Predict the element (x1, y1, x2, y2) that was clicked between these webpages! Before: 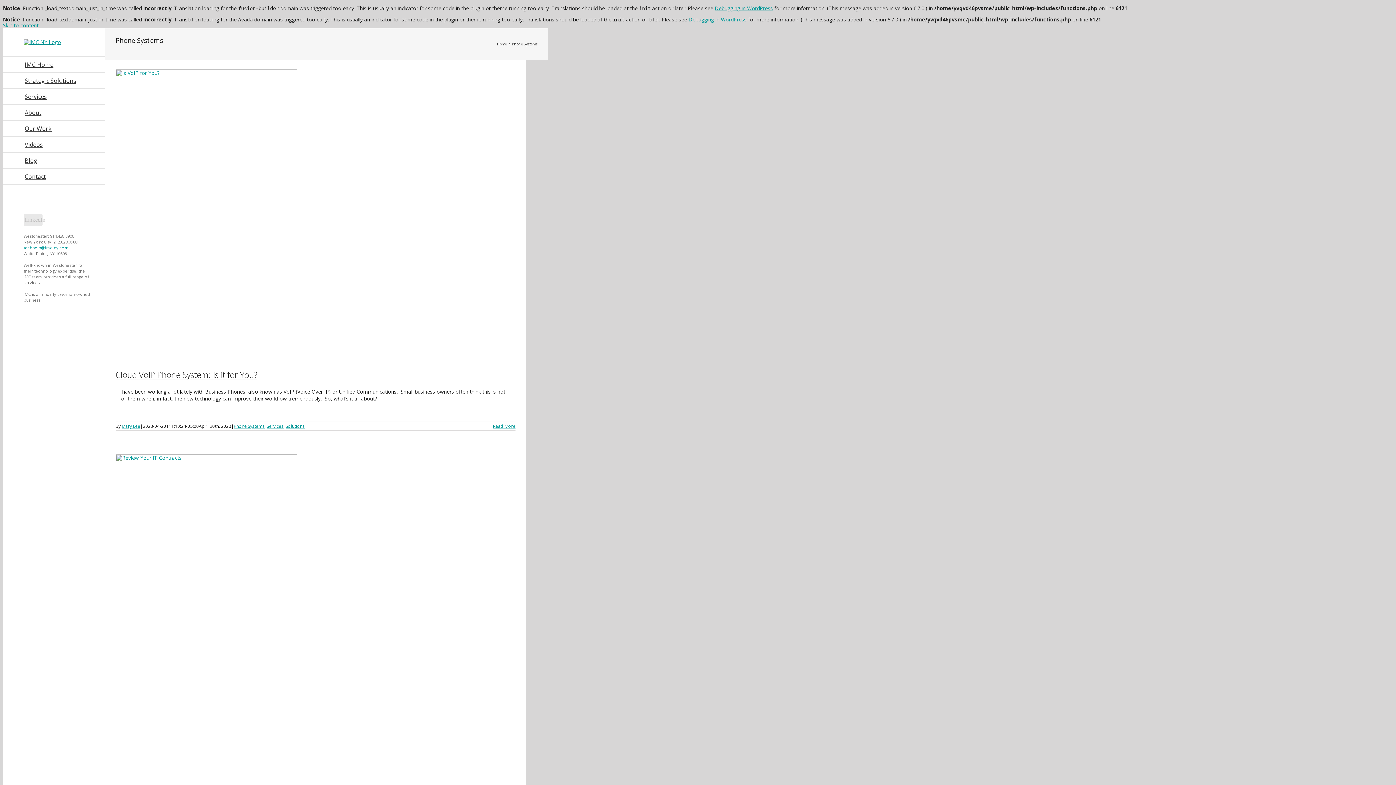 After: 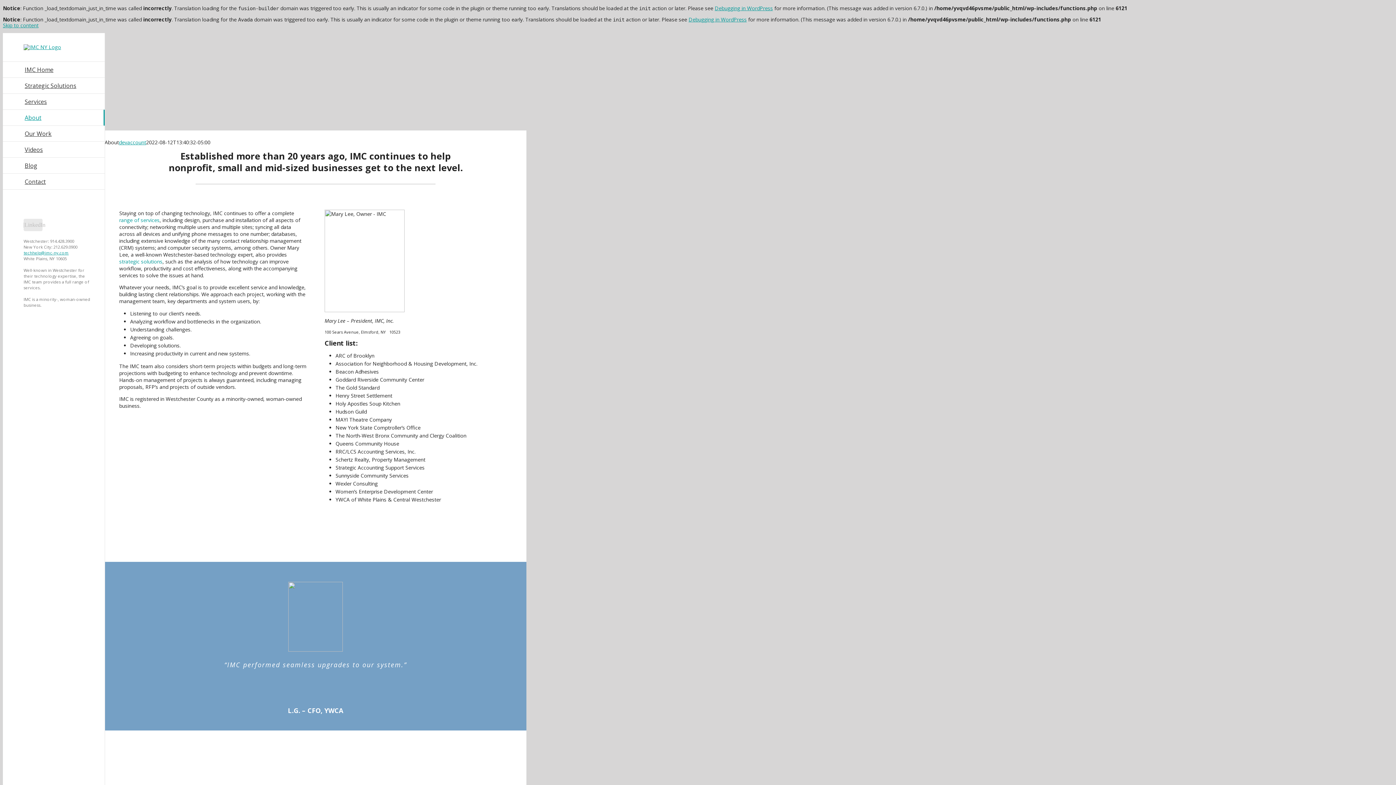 Action: label: About bbox: (2, 104, 104, 120)